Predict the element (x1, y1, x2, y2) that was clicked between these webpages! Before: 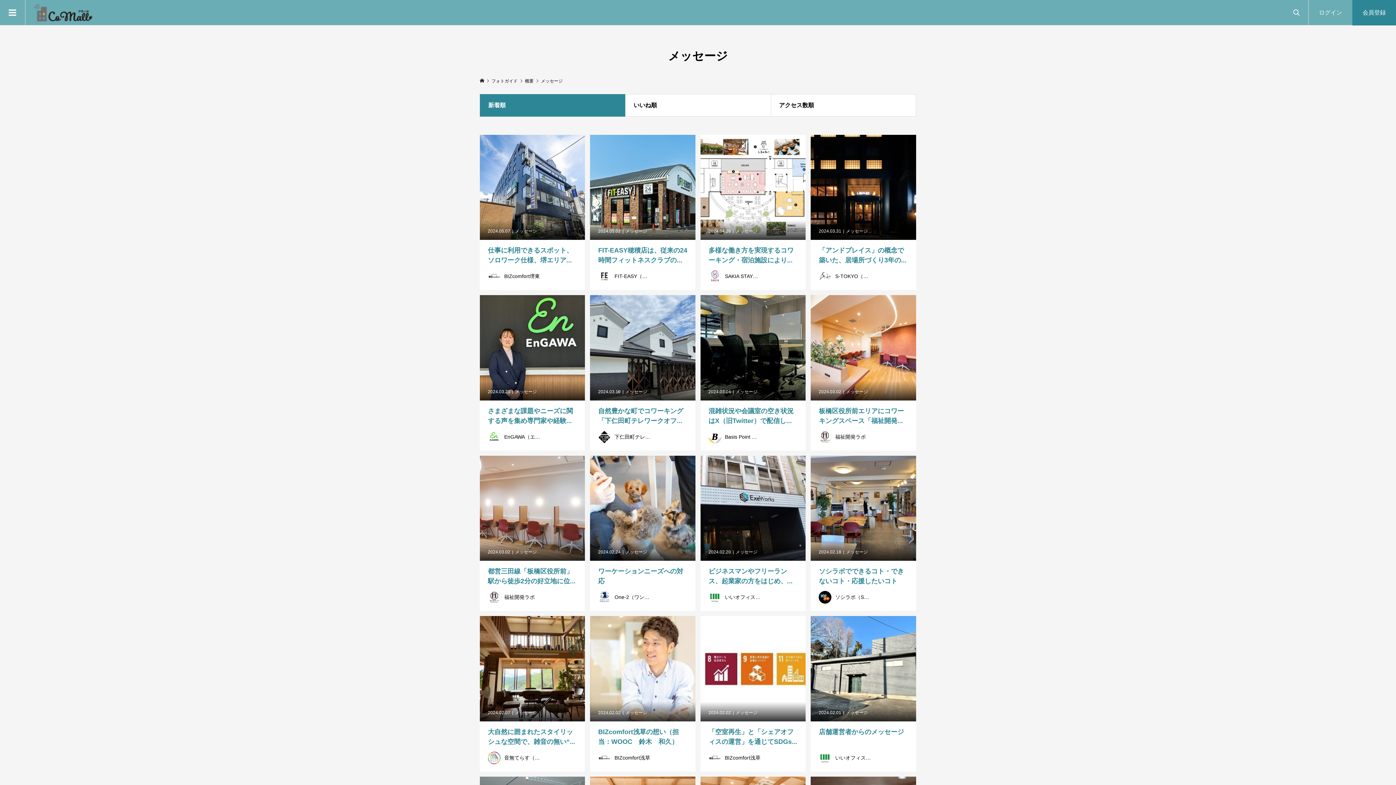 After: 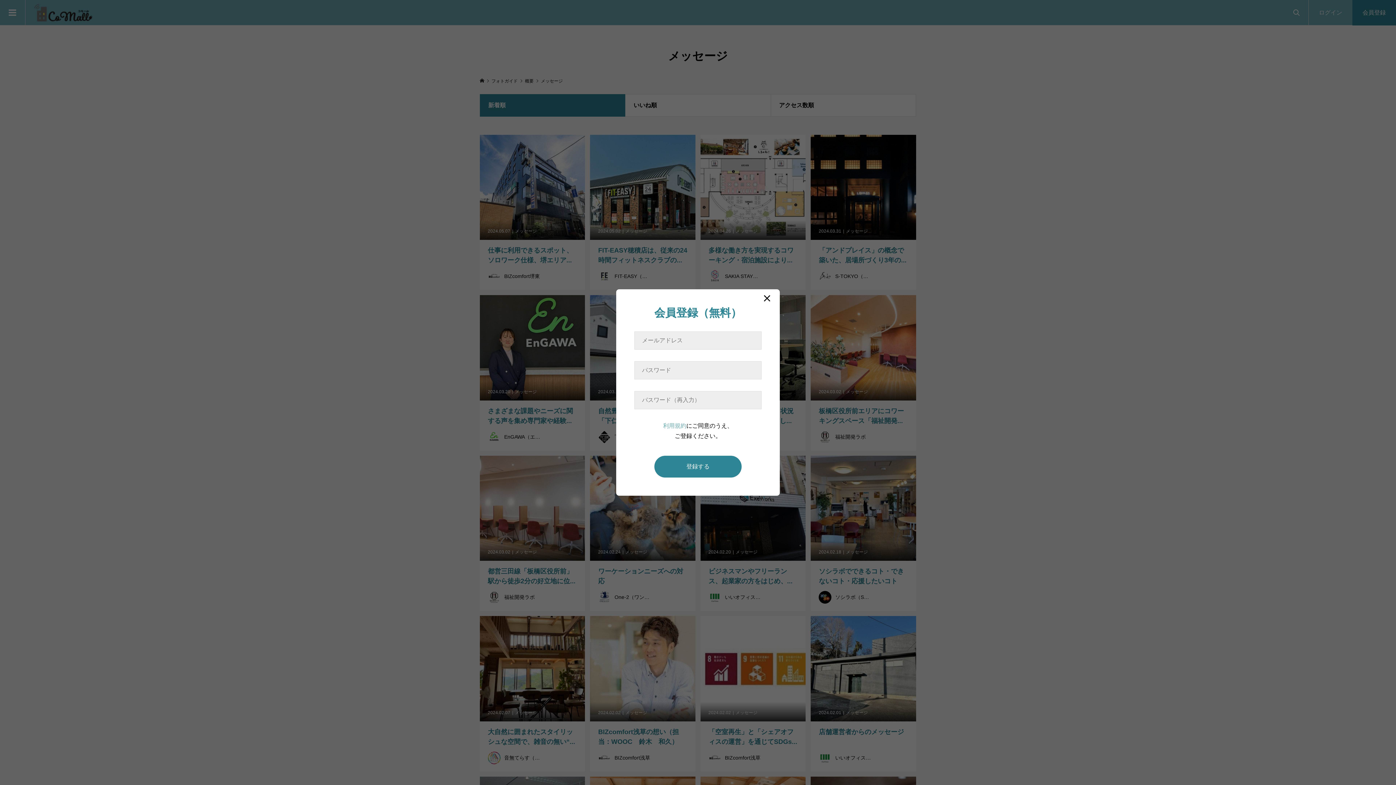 Action: label: 会員登録 bbox: (1352, 0, 1396, 25)